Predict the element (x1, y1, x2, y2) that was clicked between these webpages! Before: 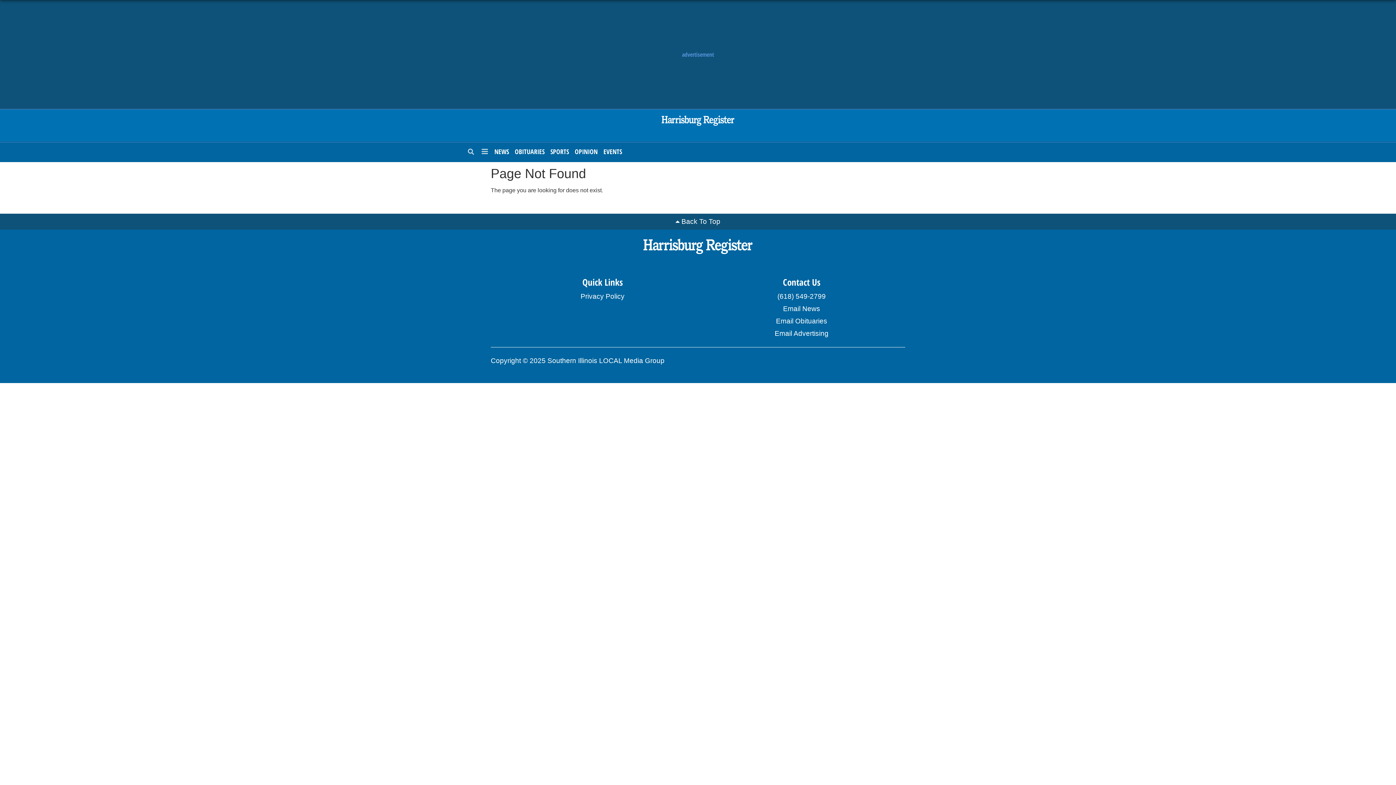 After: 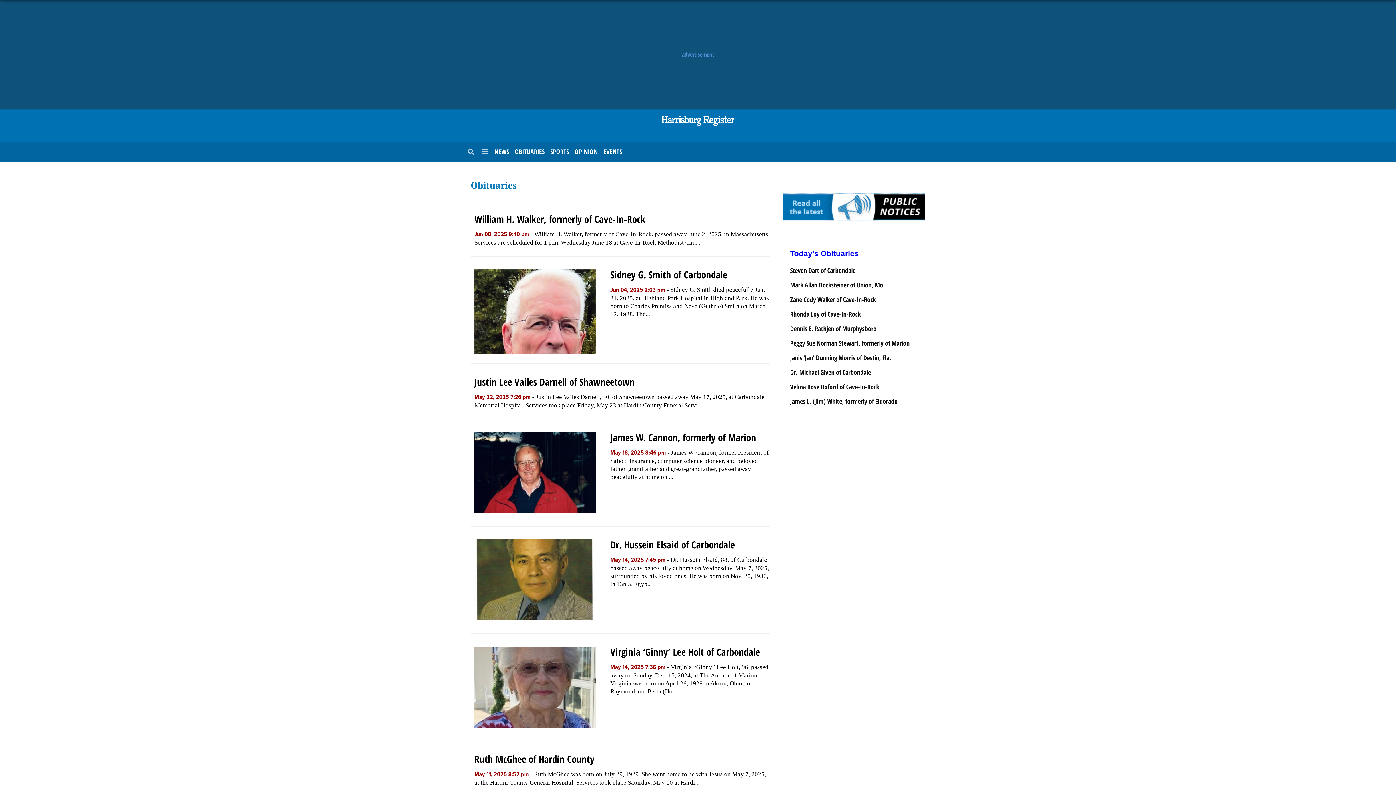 Action: label: OBITUARIES bbox: (514, 142, 544, 160)